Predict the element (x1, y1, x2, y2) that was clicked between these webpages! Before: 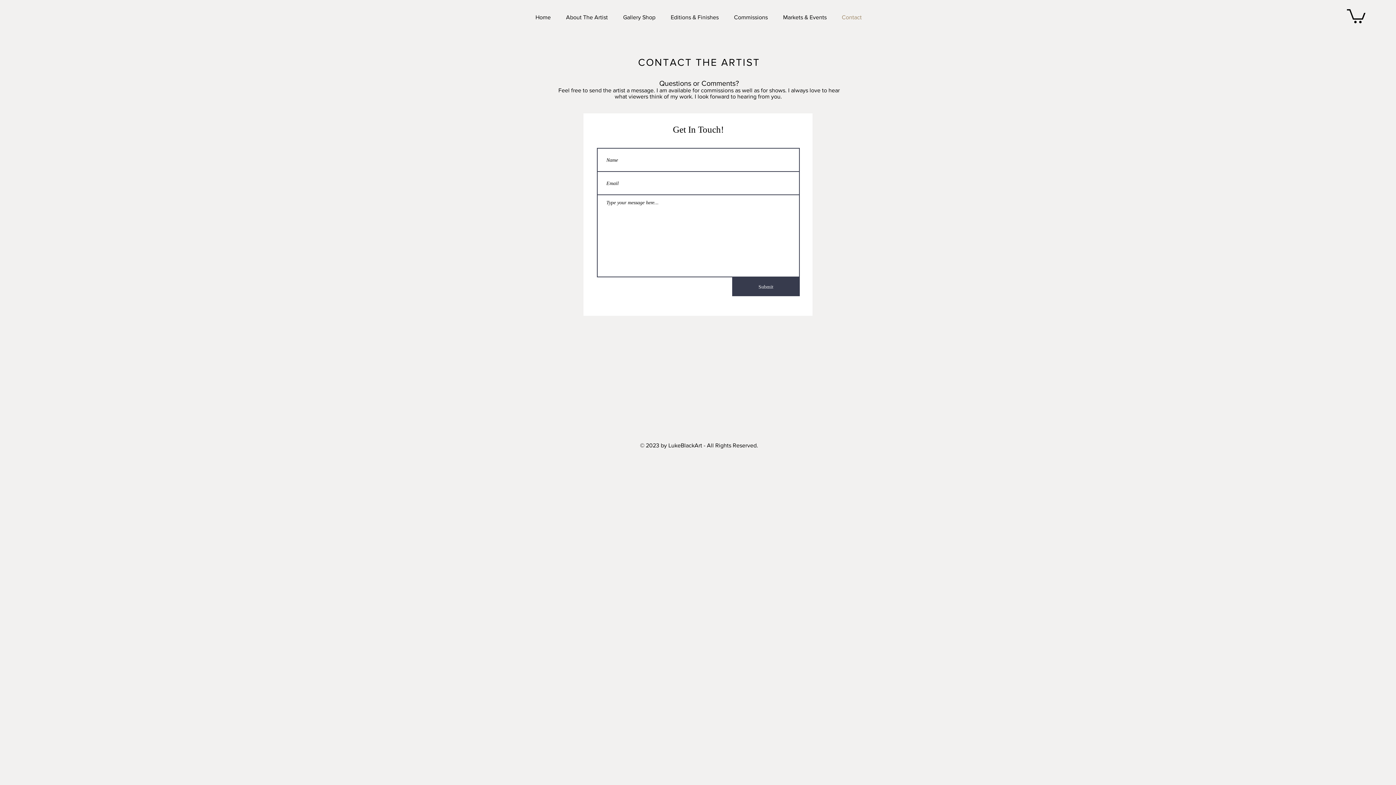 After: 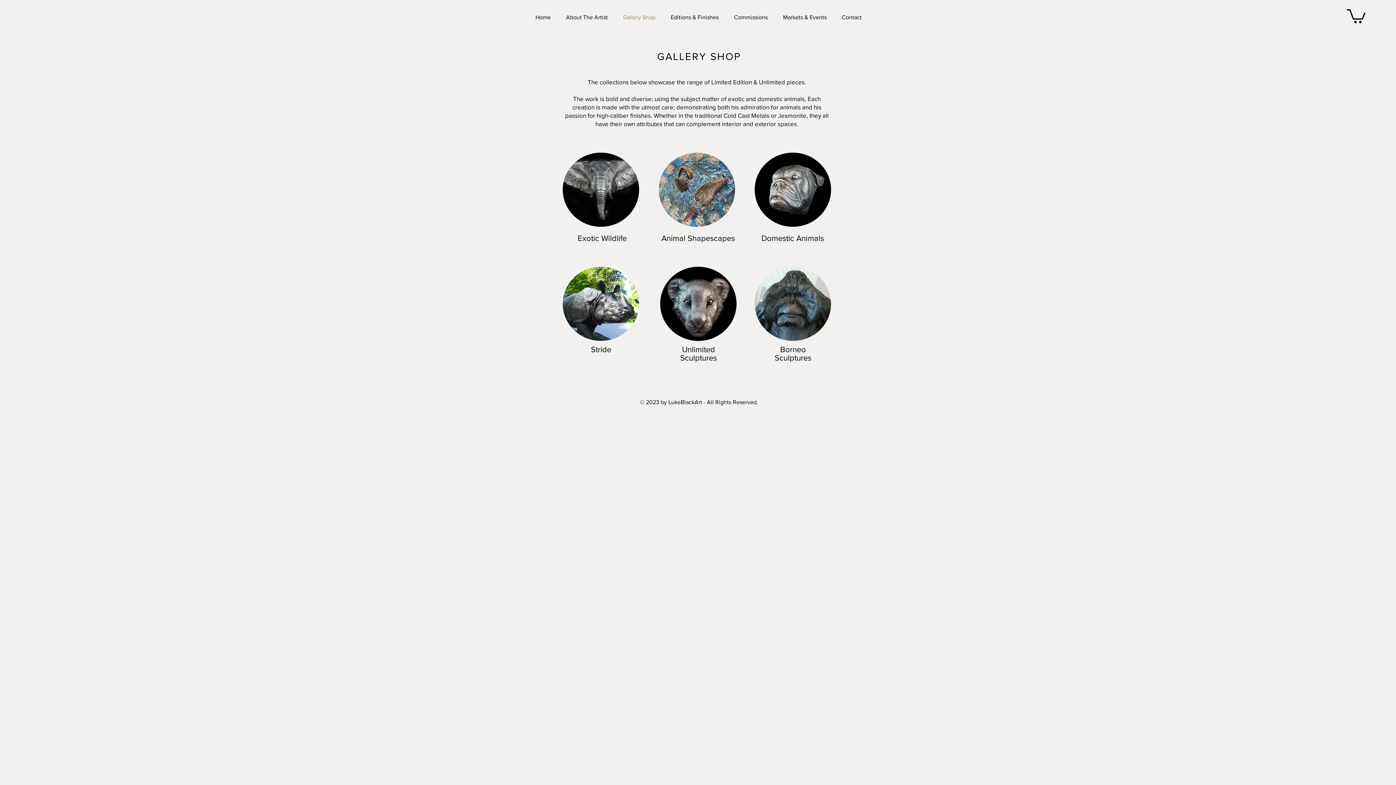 Action: label: Gallery Shop bbox: (615, 4, 663, 30)